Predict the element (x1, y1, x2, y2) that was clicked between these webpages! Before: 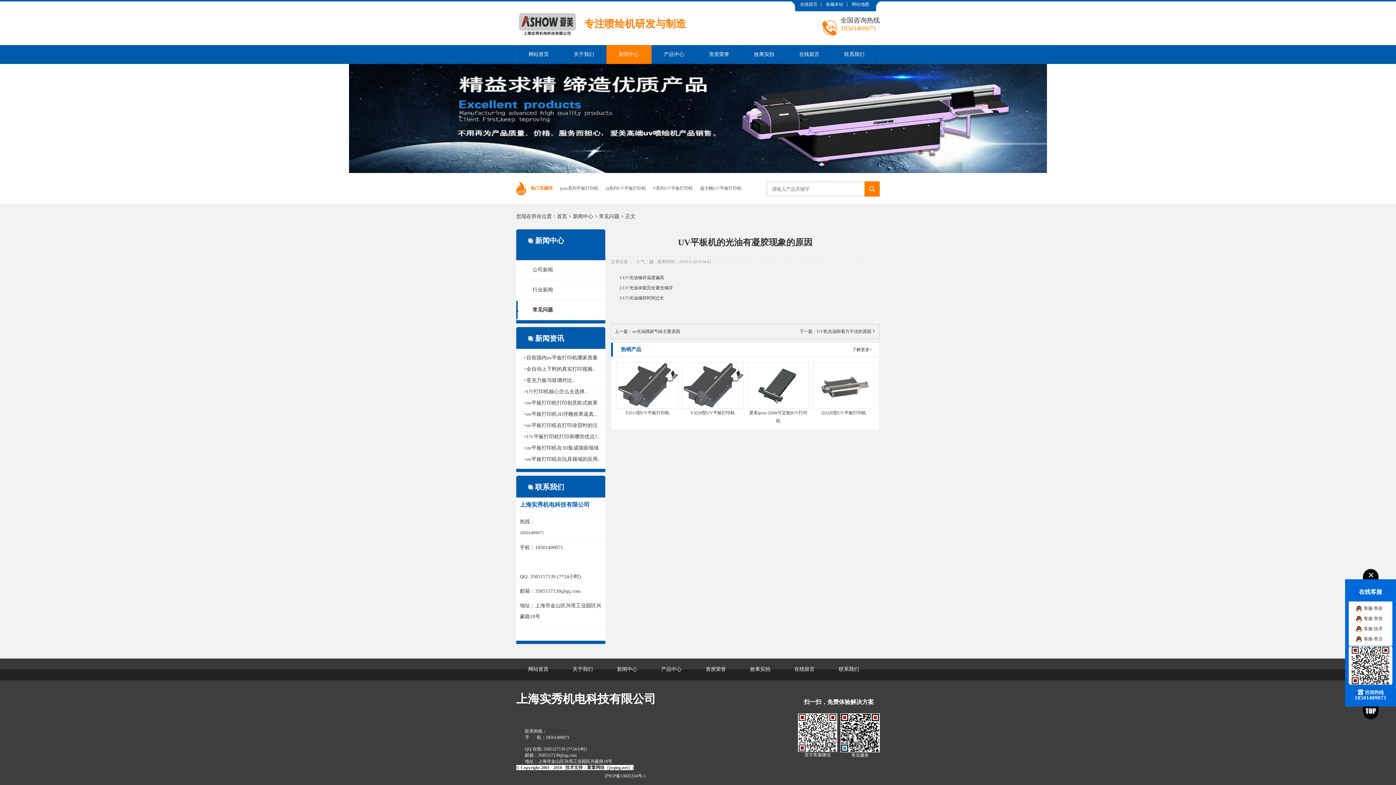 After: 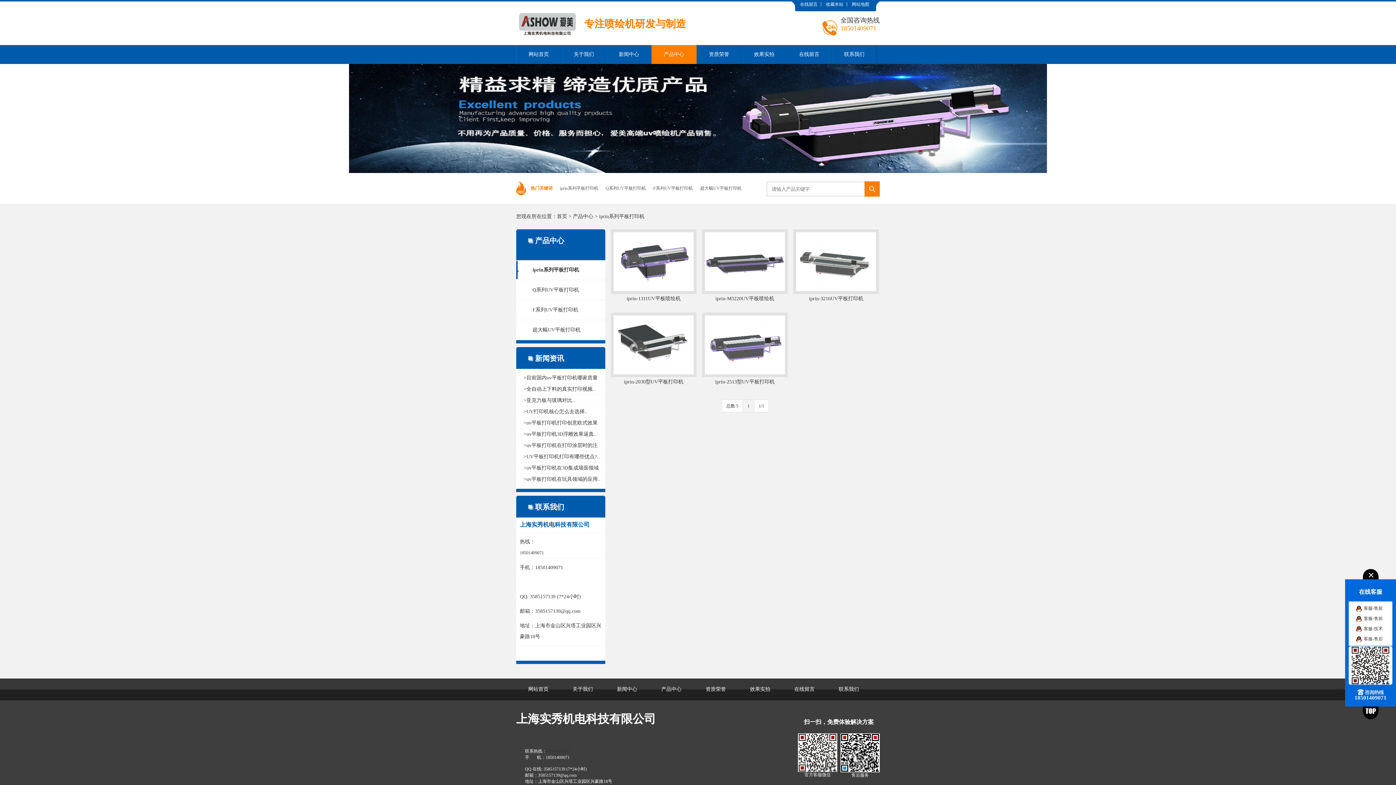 Action: label: iprin系列平板打印机 bbox: (556, 173, 602, 204)